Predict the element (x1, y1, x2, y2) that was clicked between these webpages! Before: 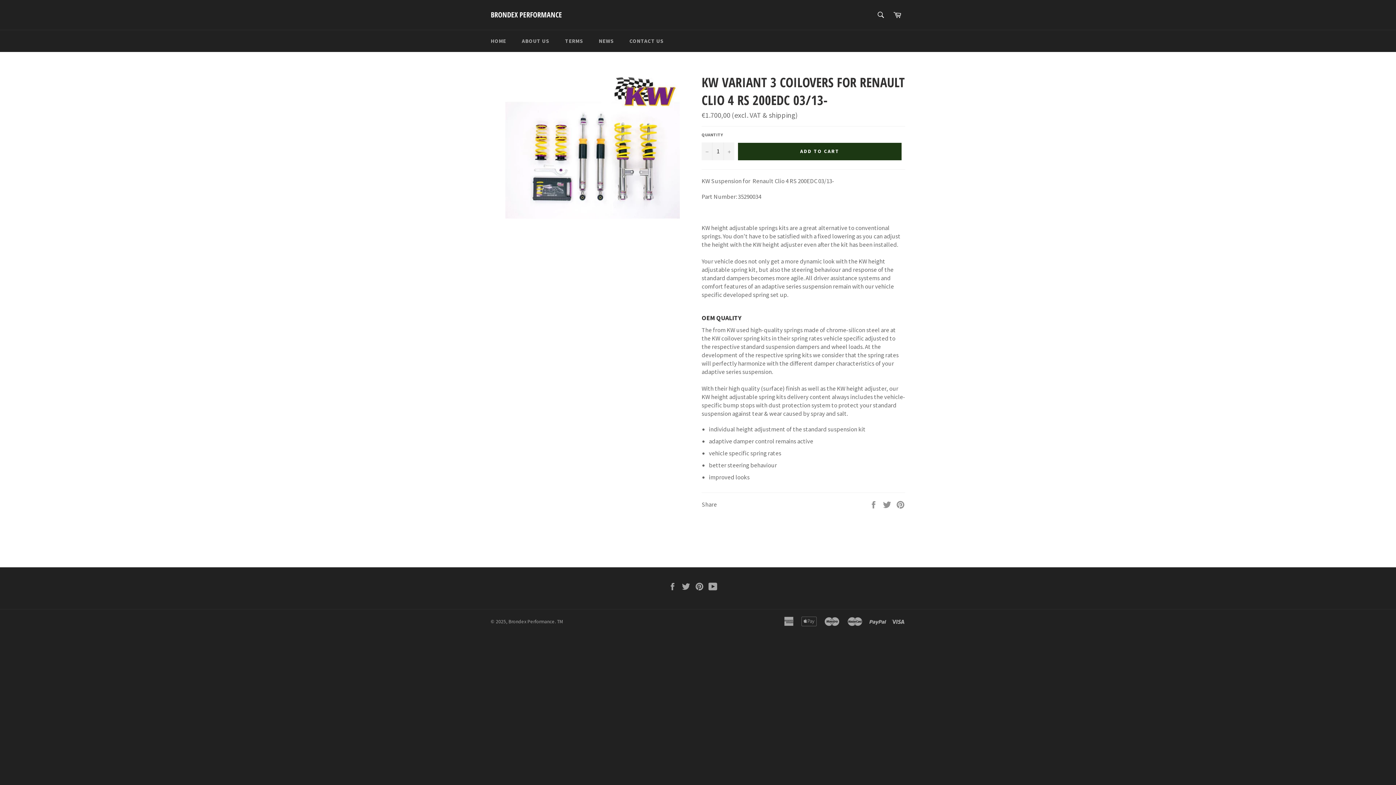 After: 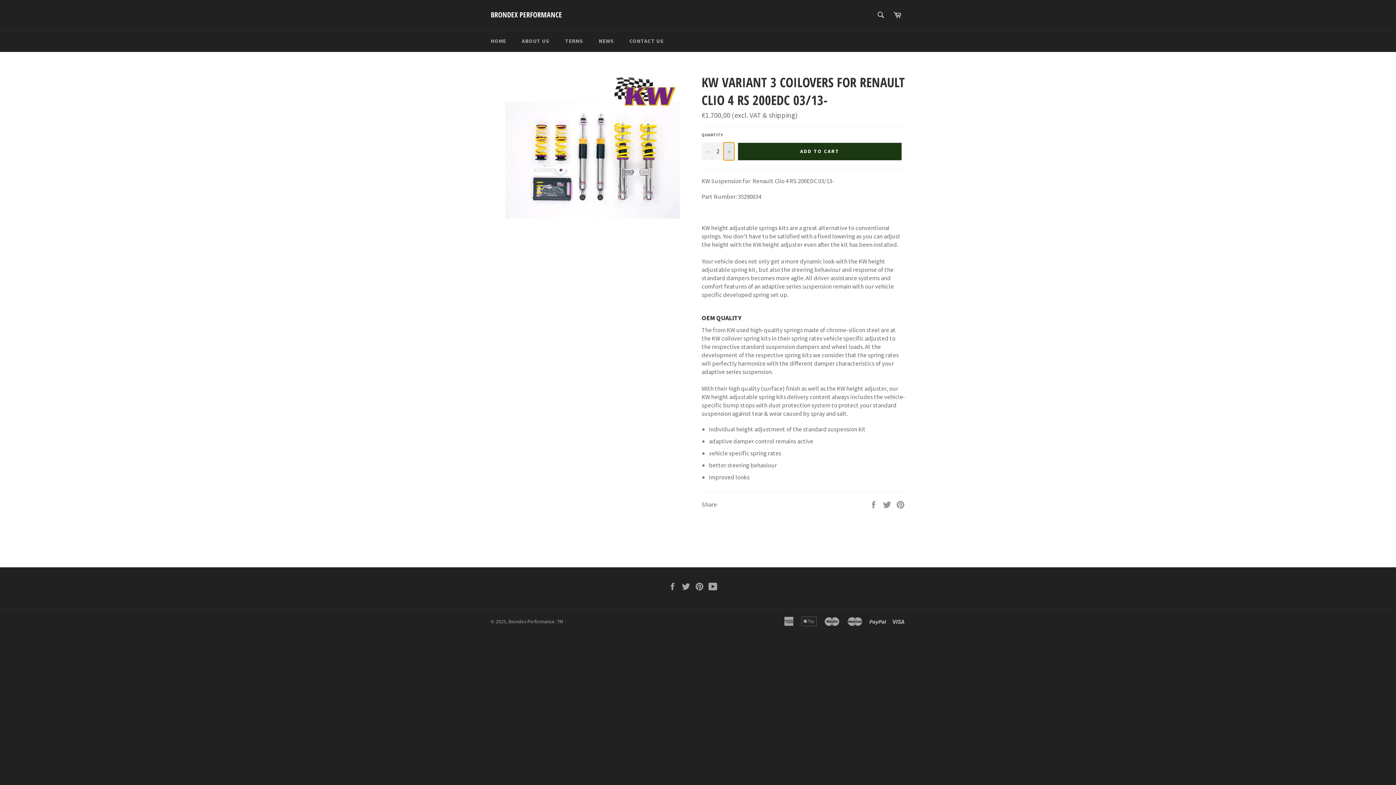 Action: bbox: (723, 142, 734, 160) label: Increase item quantity by one